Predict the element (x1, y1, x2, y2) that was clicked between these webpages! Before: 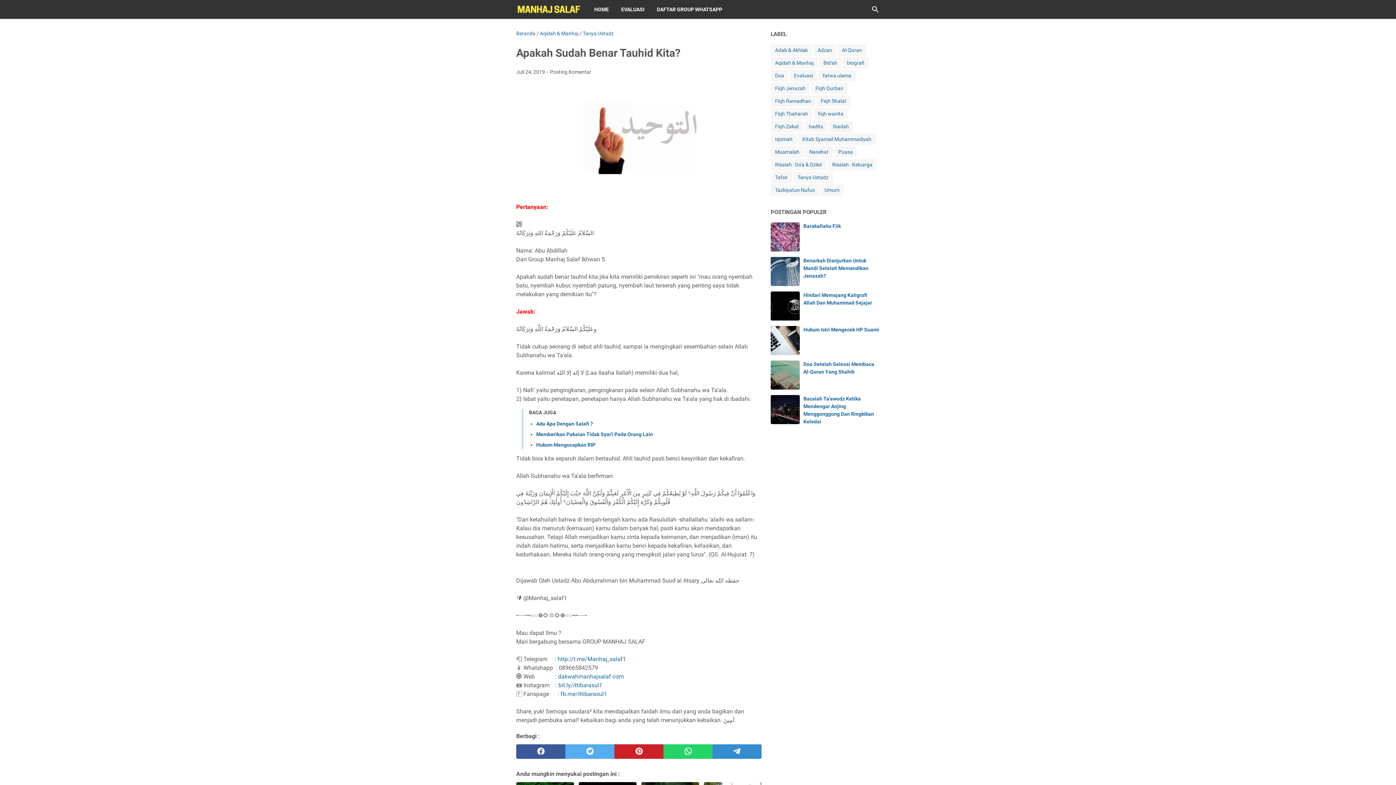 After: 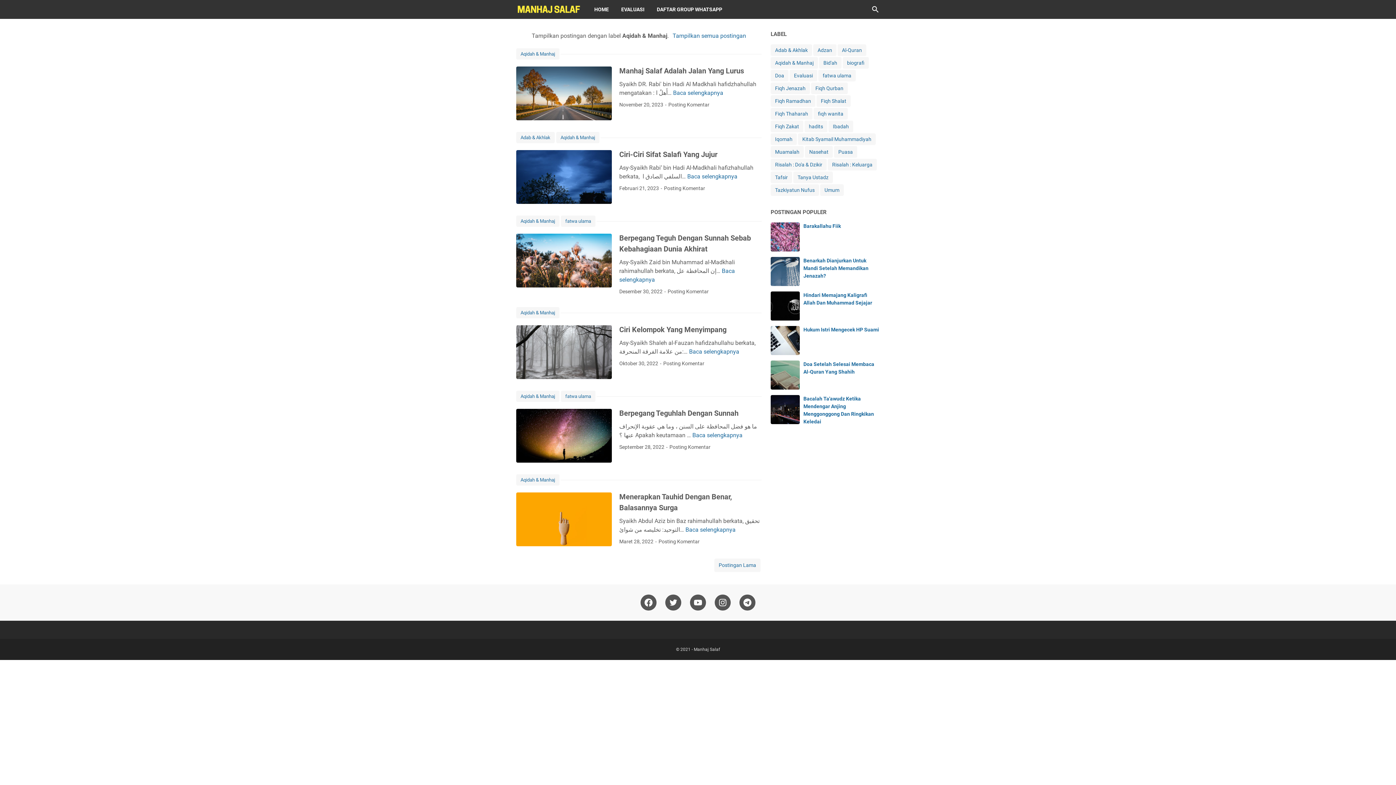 Action: bbox: (540, 30, 578, 36) label: Aqidah & Manhaj